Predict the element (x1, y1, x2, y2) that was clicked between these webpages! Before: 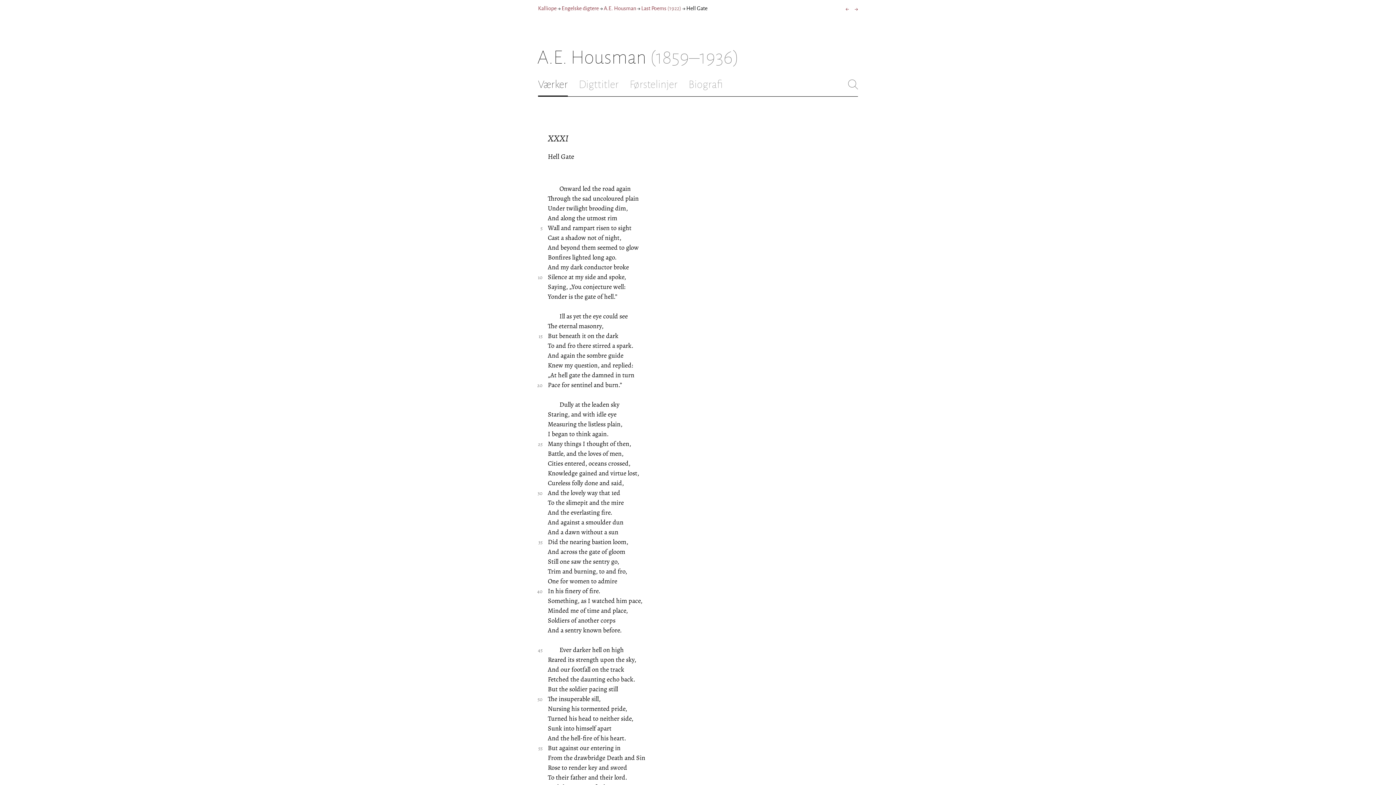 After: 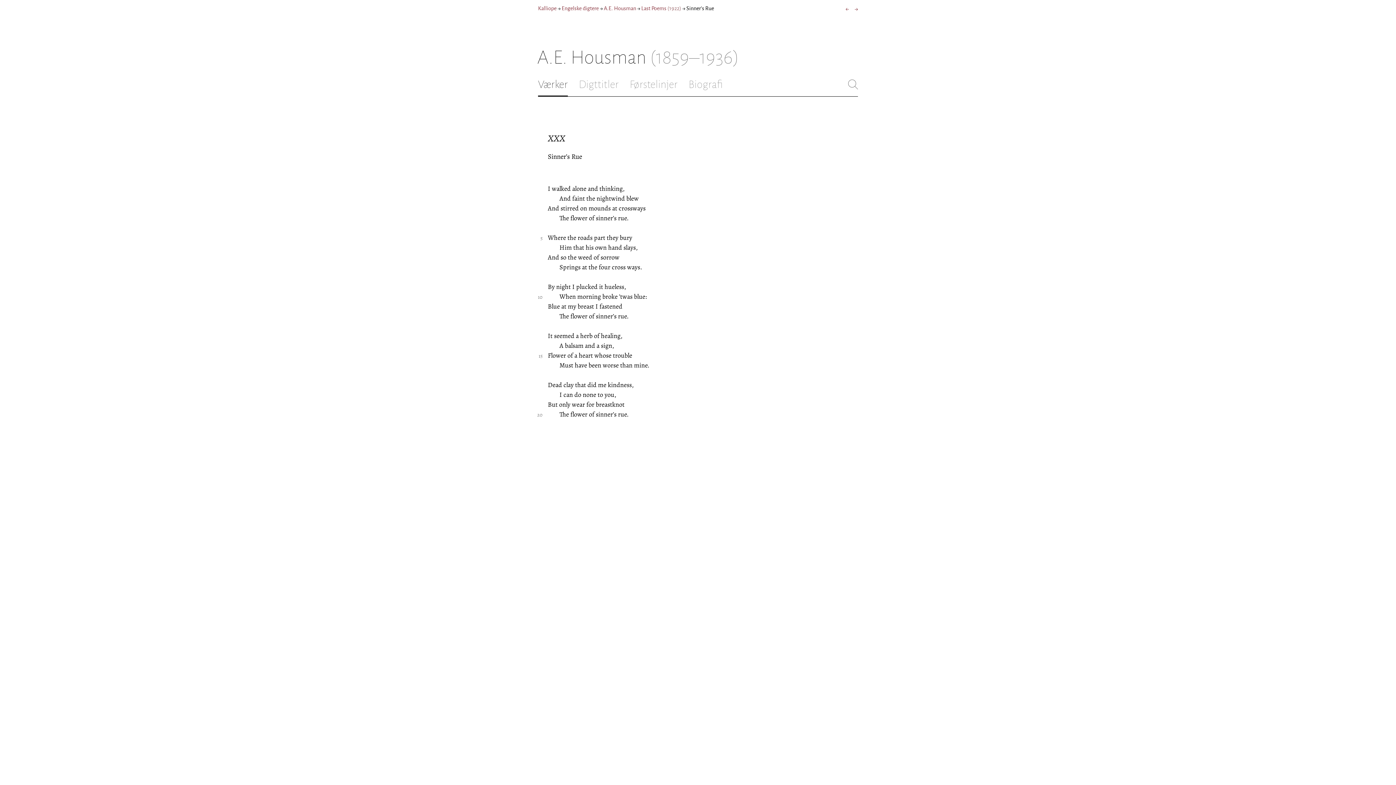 Action: label: ← bbox: (845, 5, 849, 12)